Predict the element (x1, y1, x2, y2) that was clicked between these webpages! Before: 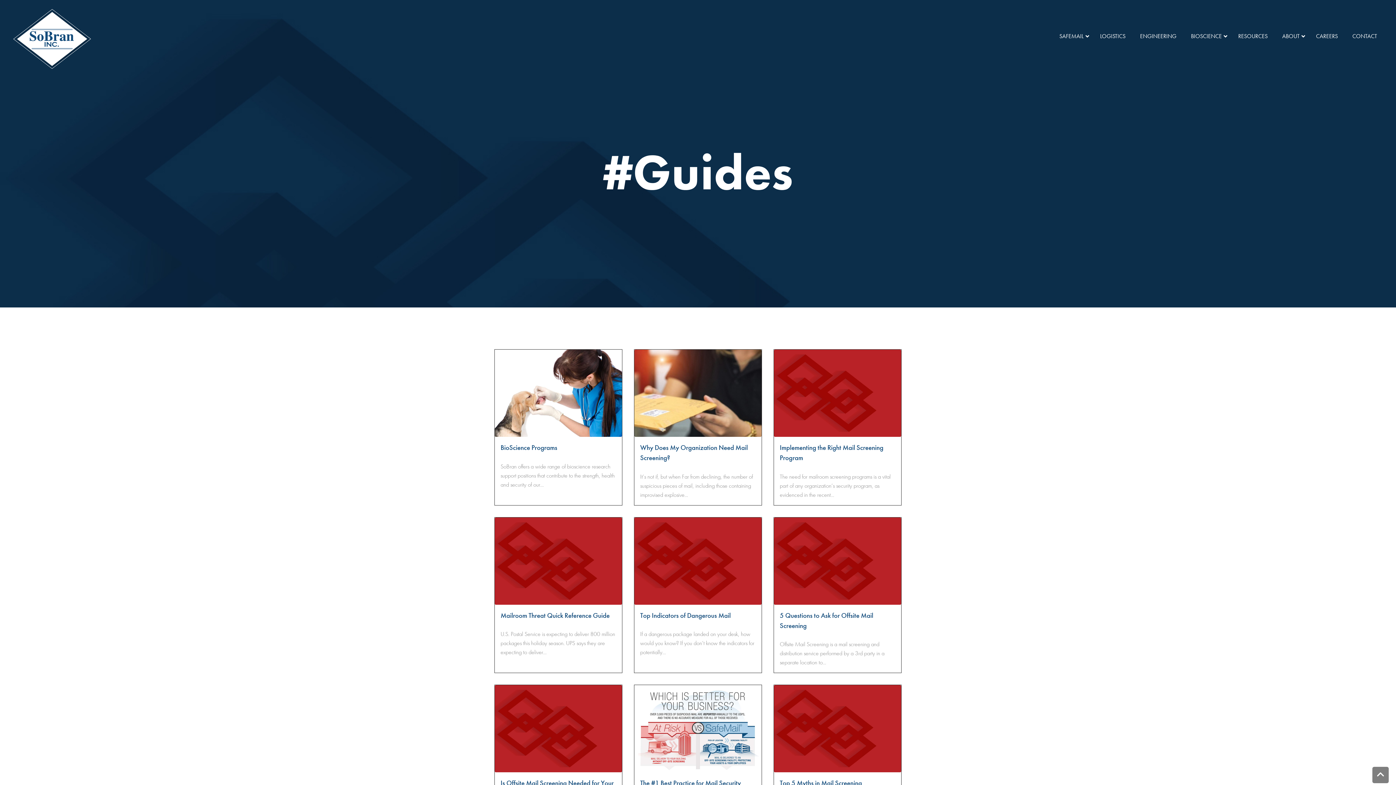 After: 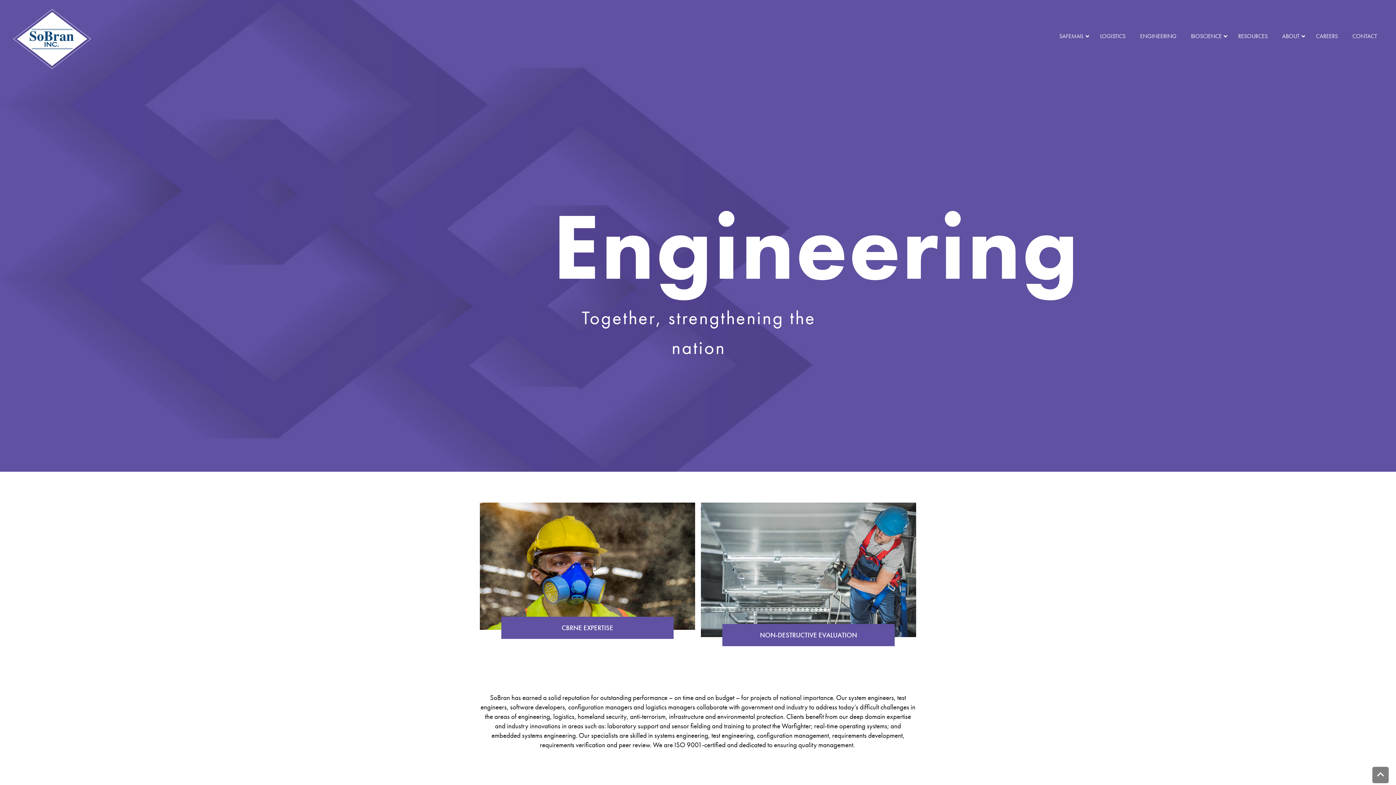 Action: bbox: (1133, 27, 1184, 45) label: ENGINEERING